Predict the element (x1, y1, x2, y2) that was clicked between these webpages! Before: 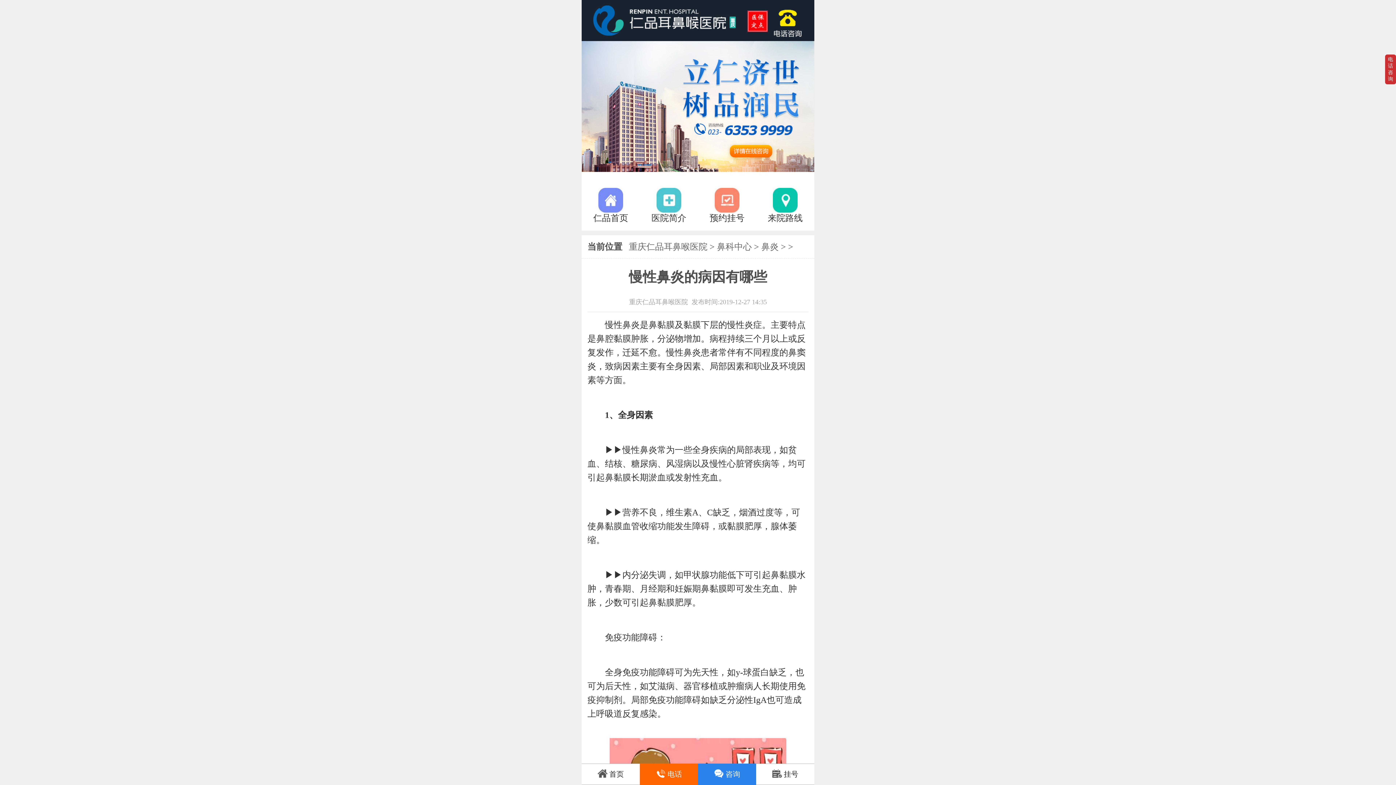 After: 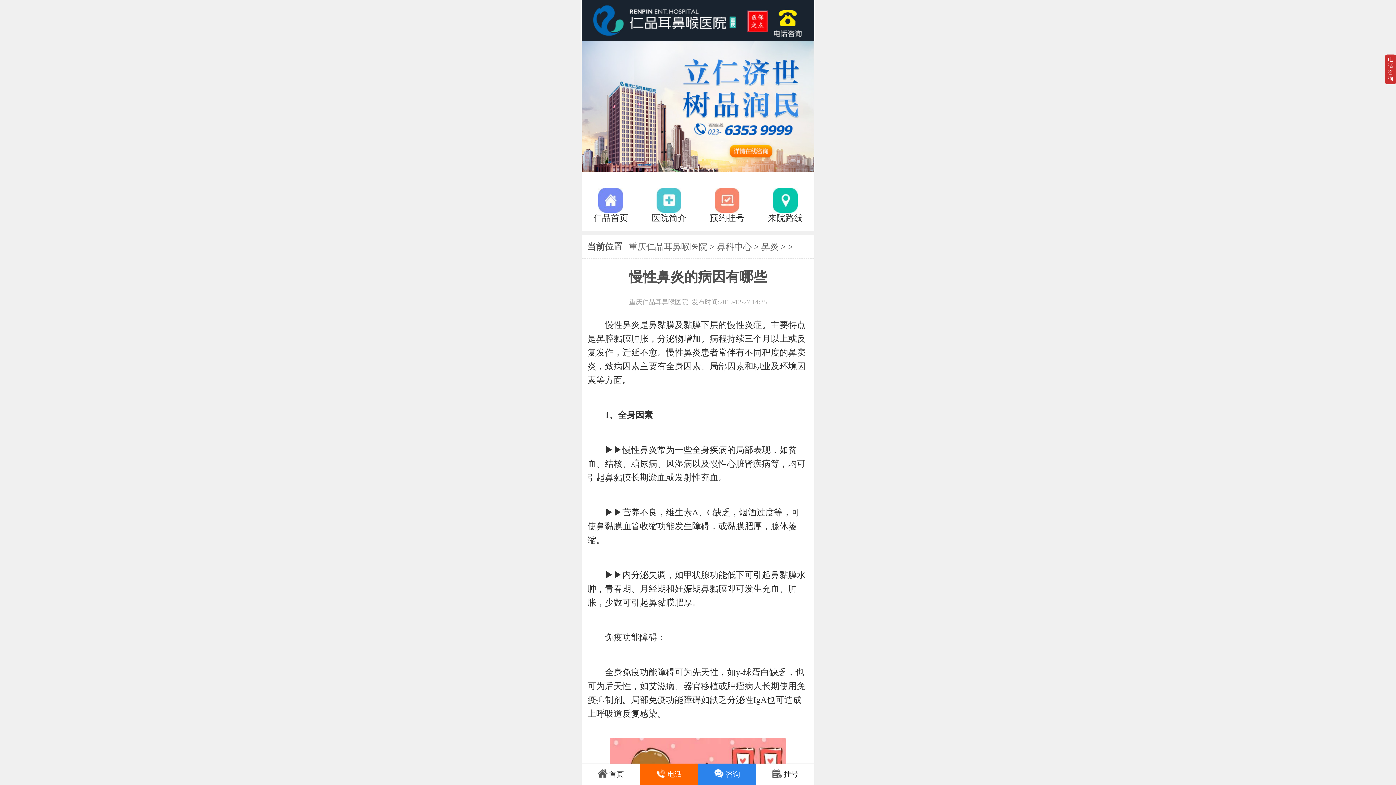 Action: label: 重庆仁品耳鼻喉医院 bbox: (629, 241, 707, 252)